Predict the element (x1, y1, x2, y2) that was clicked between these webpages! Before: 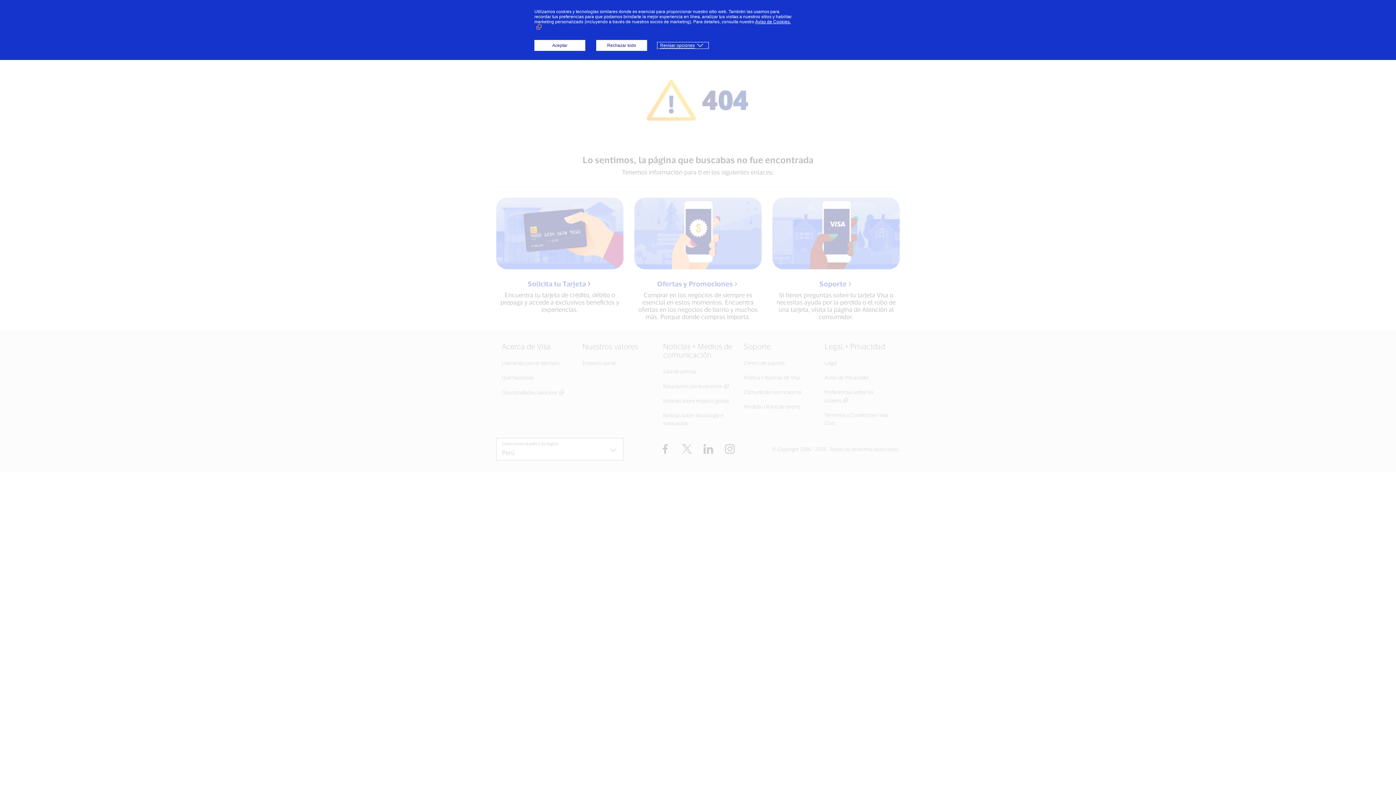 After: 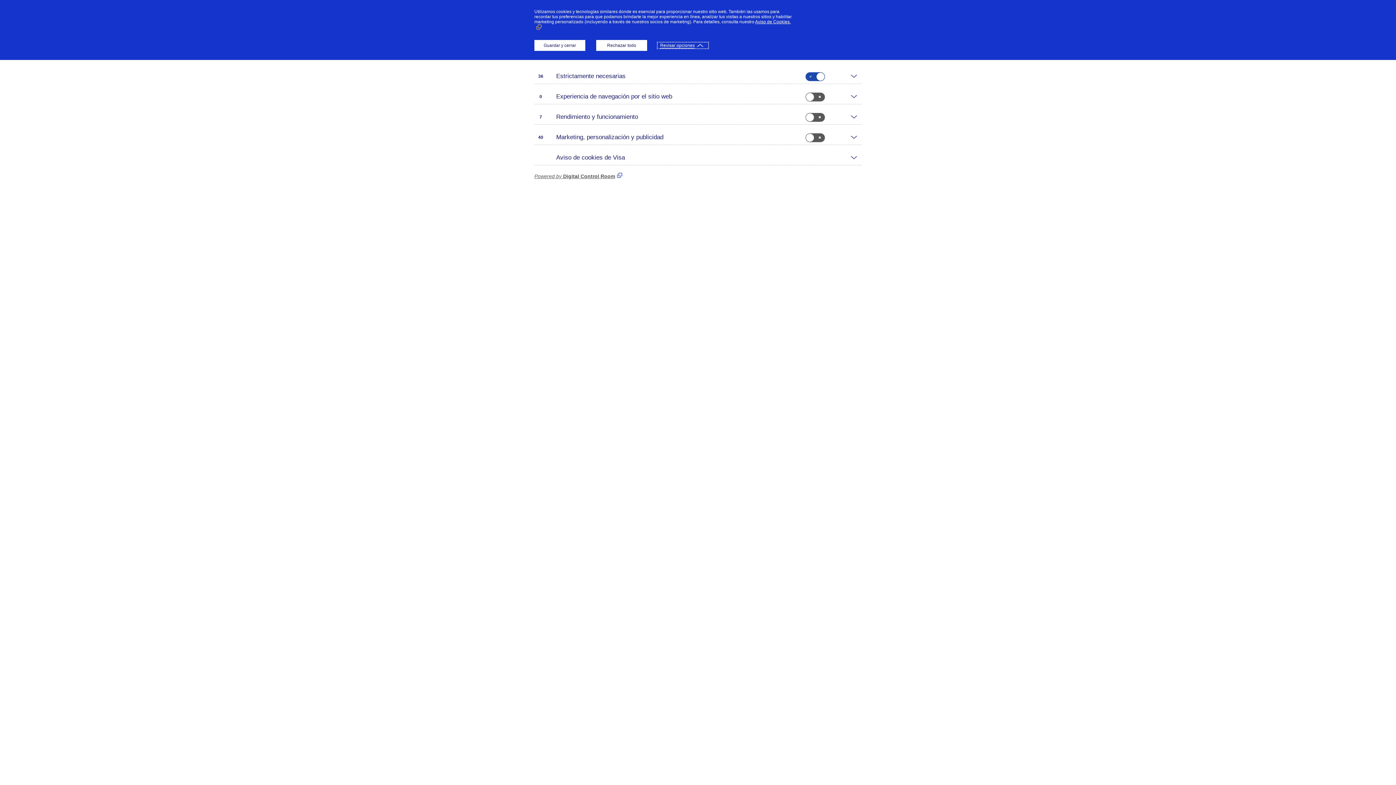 Action: bbox: (658, 42, 708, 48) label: Revisar opciones